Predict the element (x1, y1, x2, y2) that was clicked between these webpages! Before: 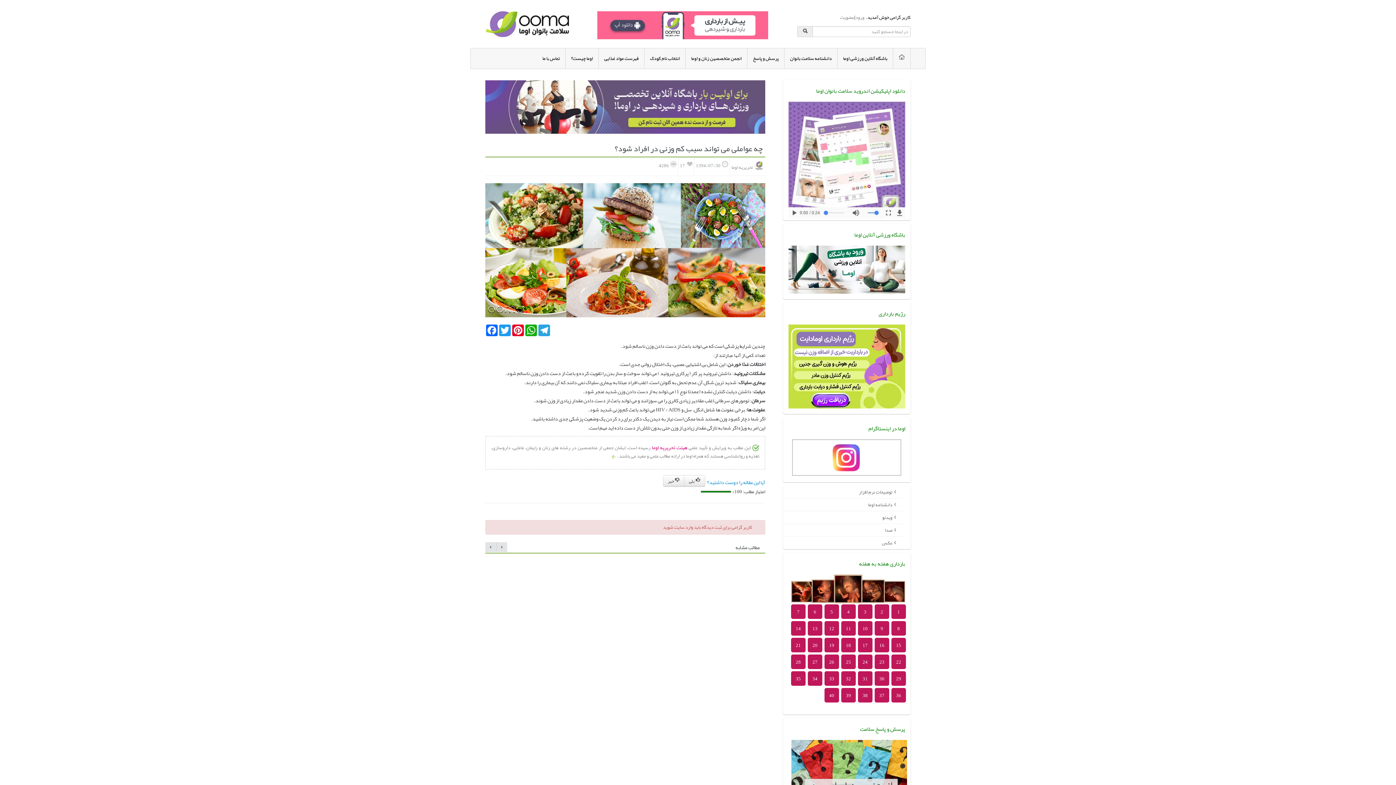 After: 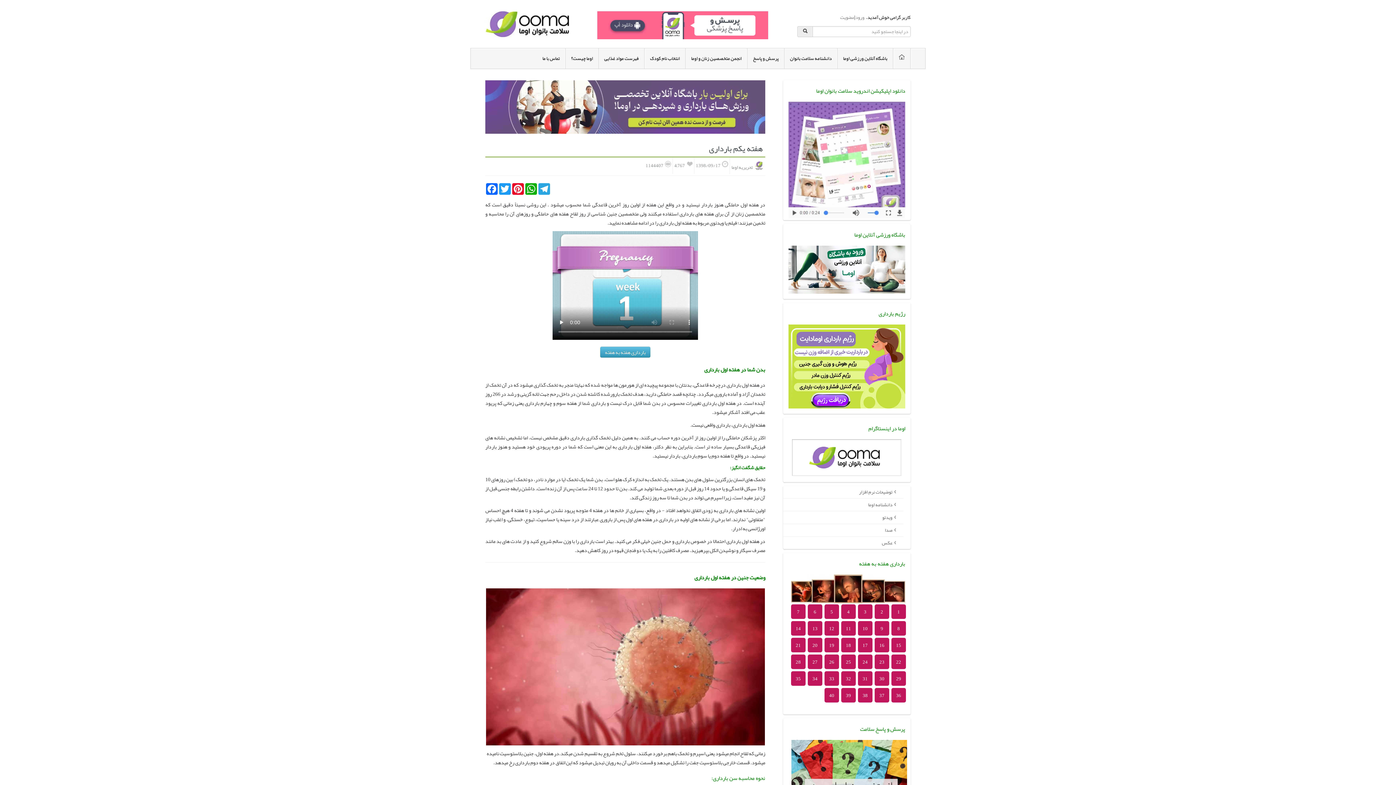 Action: bbox: (891, 604, 906, 619) label: 1